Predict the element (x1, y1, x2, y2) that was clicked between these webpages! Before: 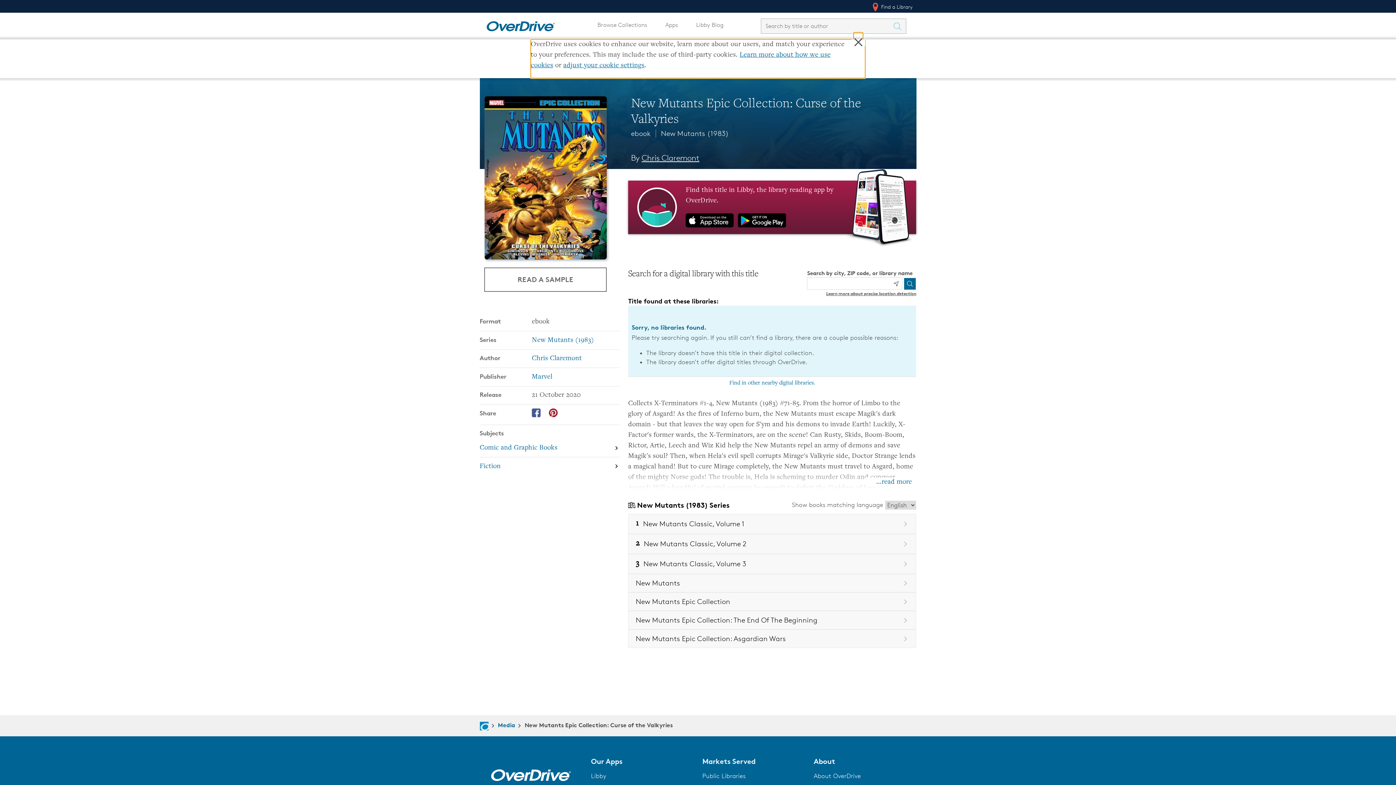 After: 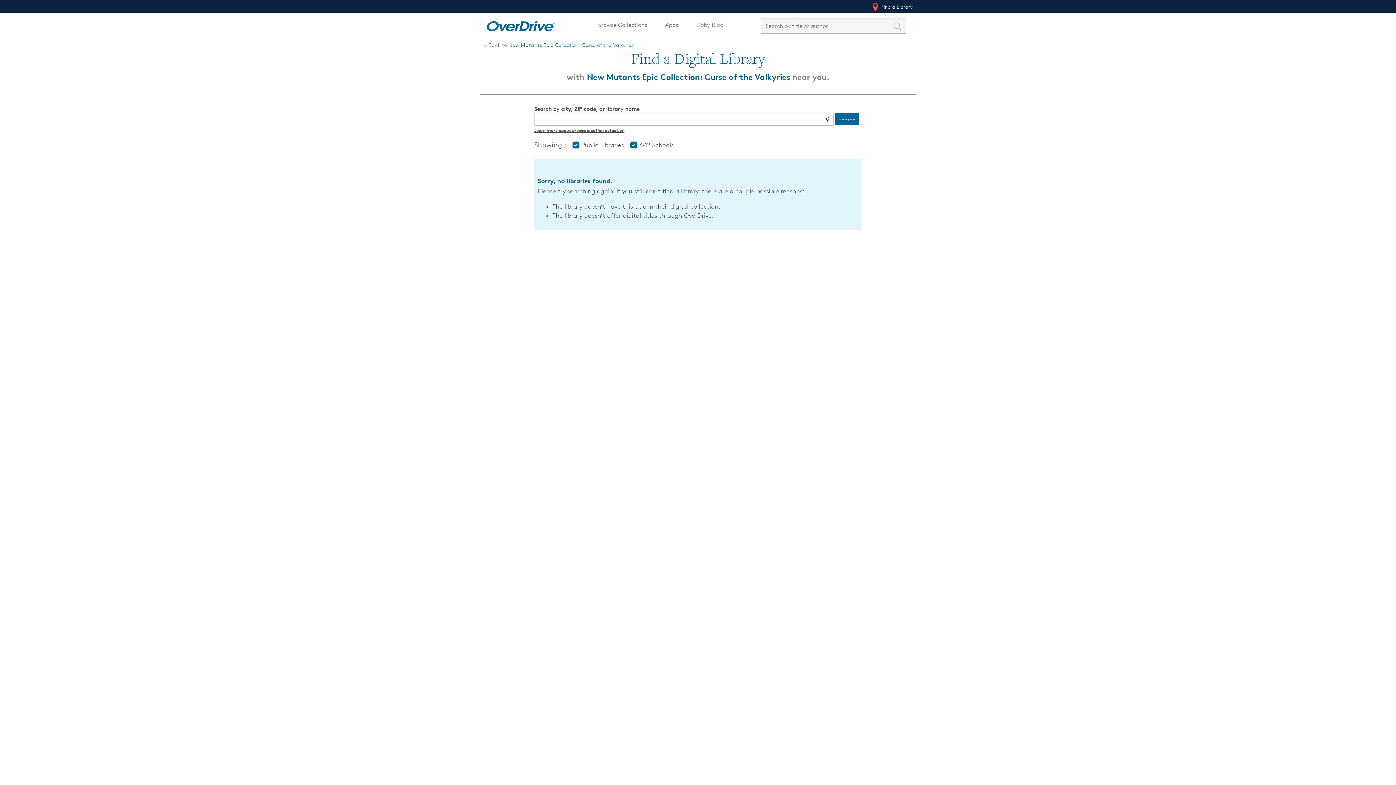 Action: label: Find in other nearby digital libraries. bbox: (729, 380, 815, 386)